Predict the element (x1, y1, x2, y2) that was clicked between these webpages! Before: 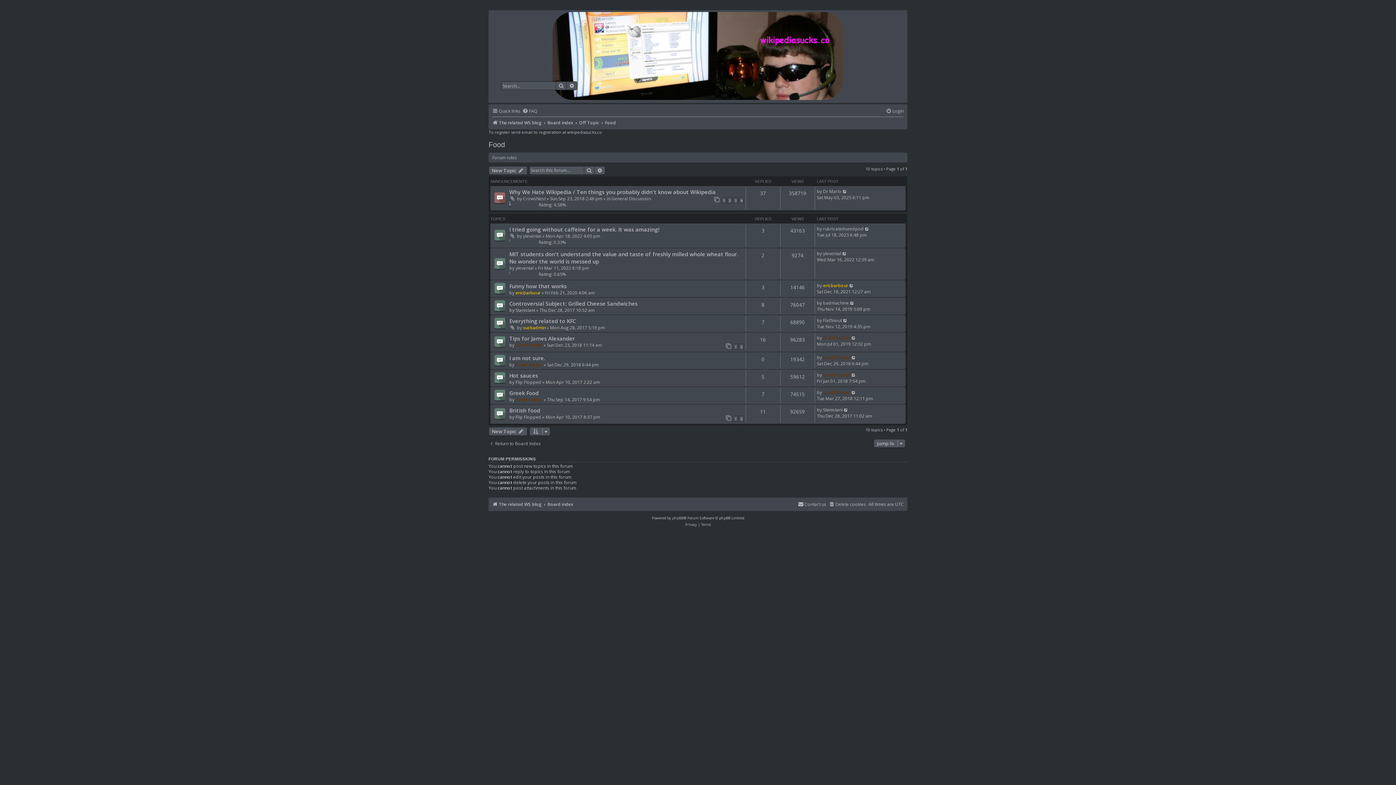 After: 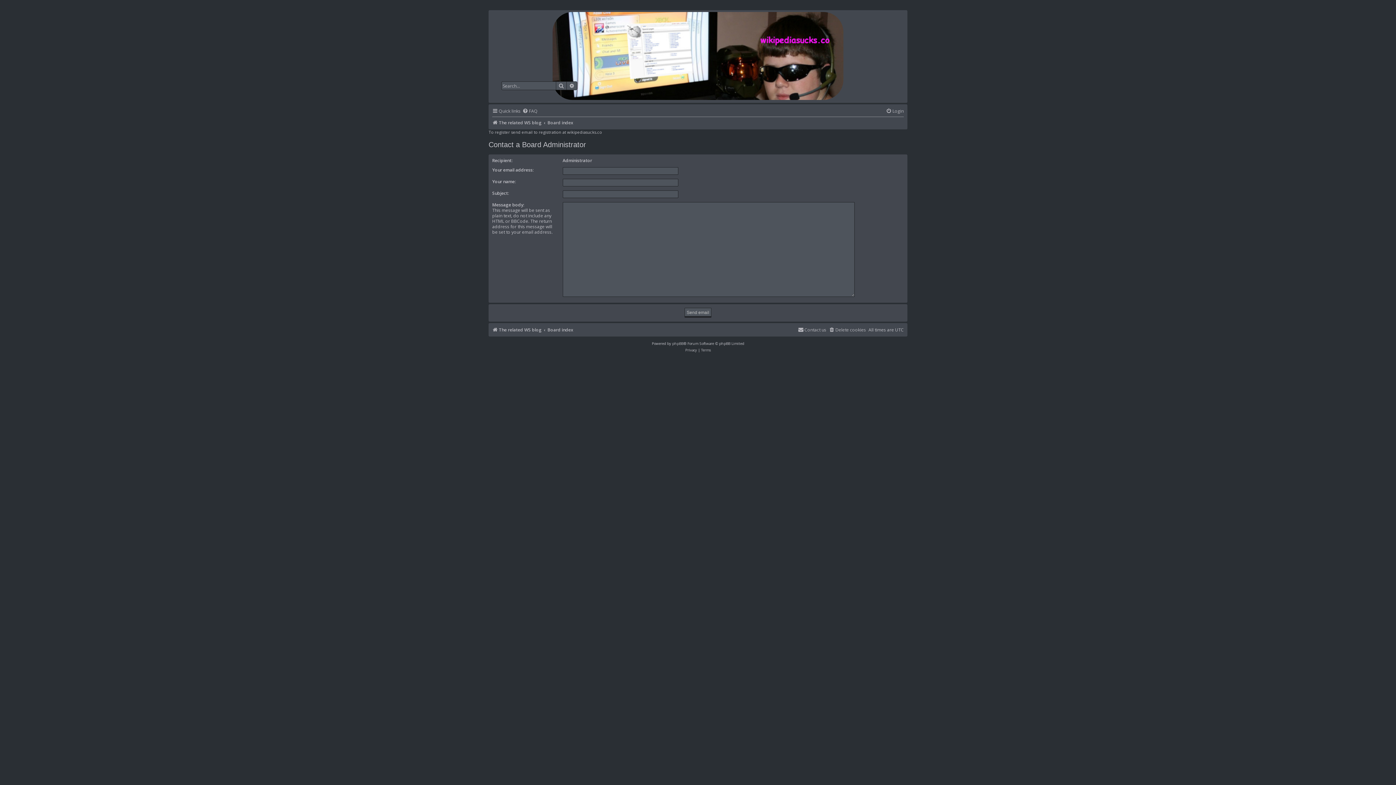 Action: label: Contact us bbox: (798, 499, 826, 509)